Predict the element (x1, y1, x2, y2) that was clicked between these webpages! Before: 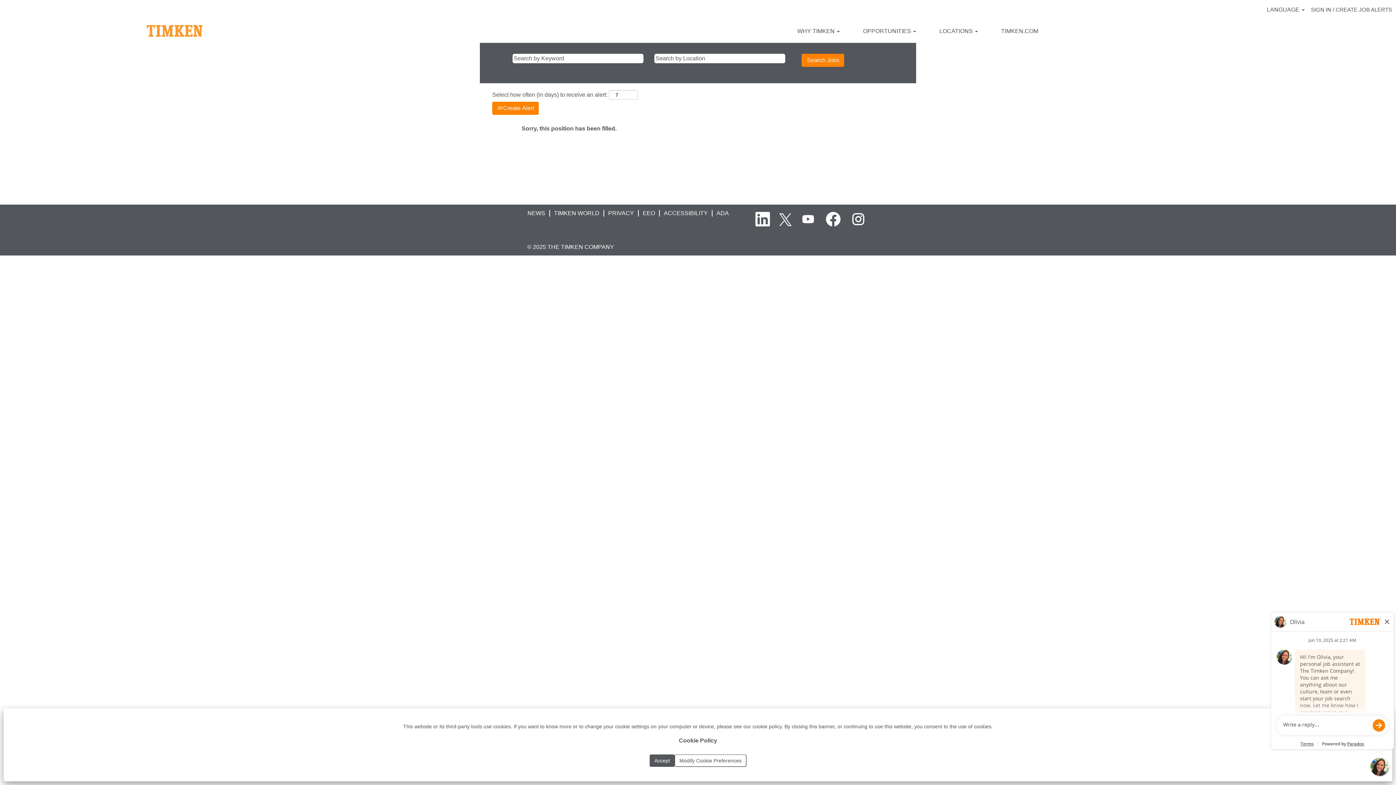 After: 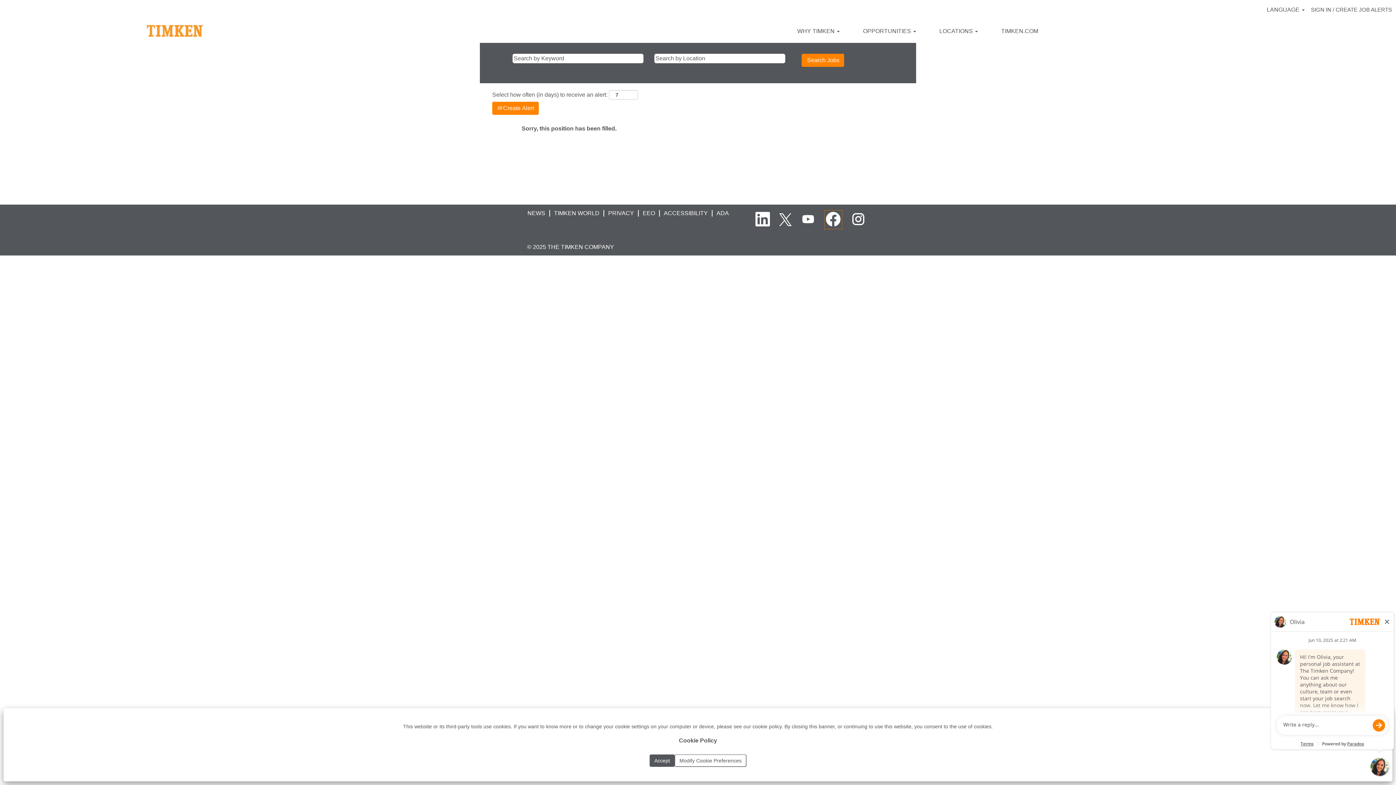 Action: bbox: (824, 210, 842, 229)